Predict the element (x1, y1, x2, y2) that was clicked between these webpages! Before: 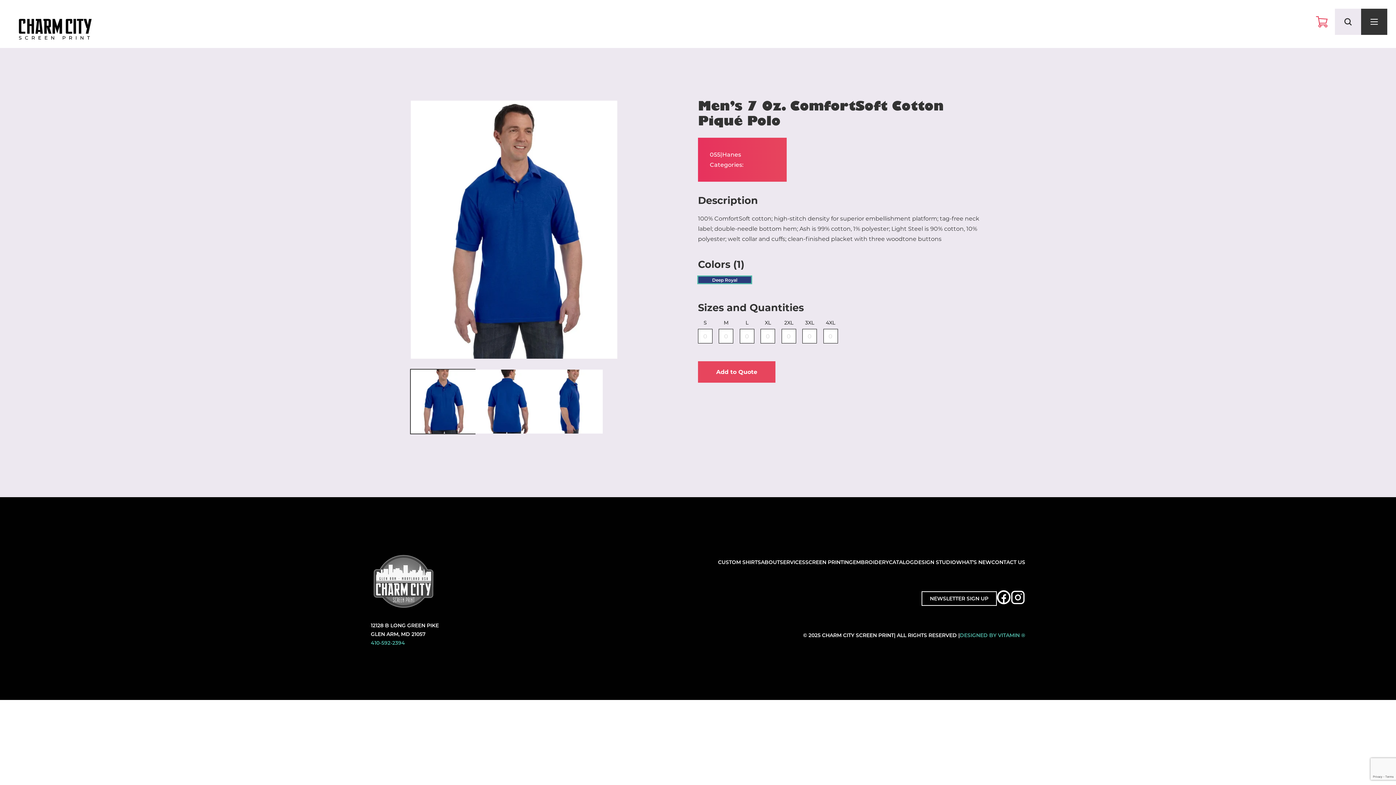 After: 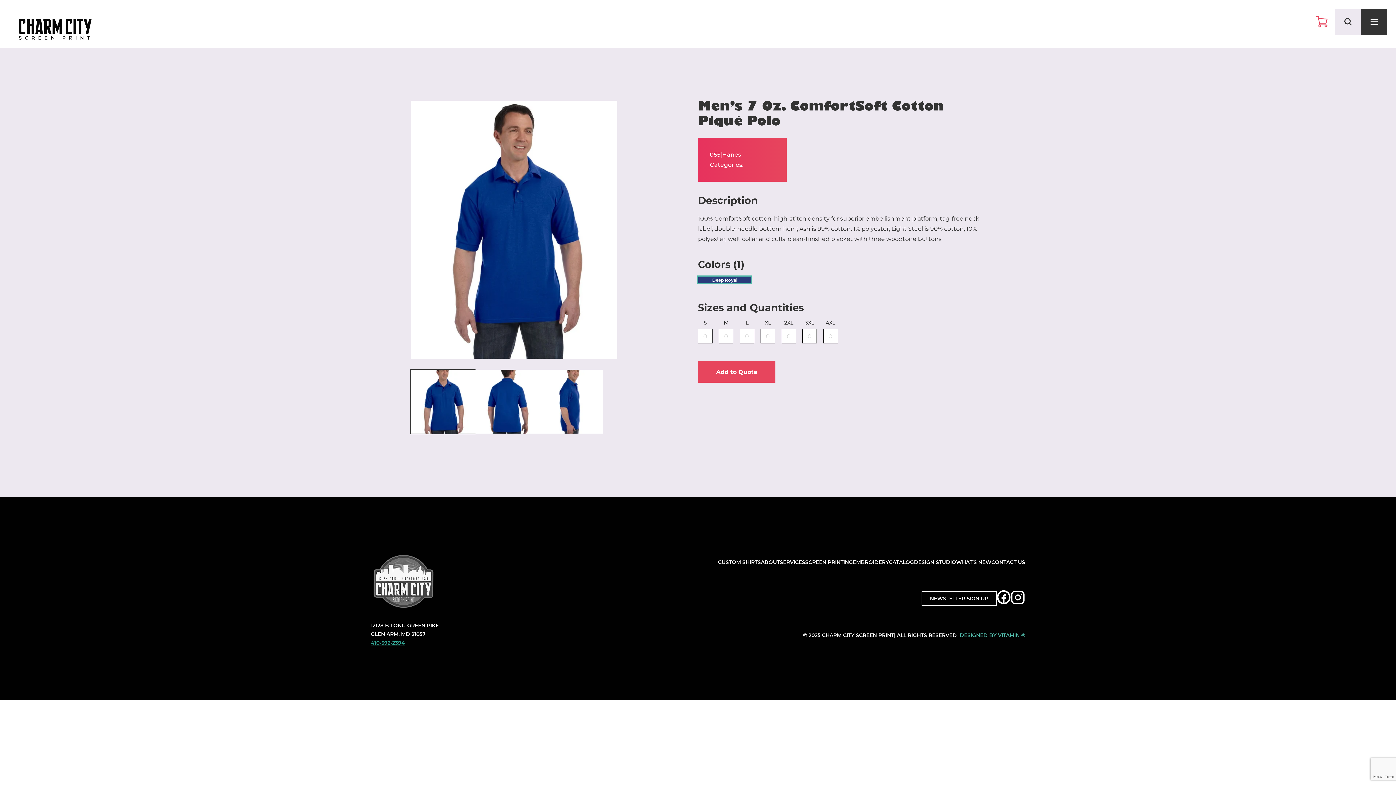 Action: label: 410-592-2394 bbox: (370, 638, 438, 647)